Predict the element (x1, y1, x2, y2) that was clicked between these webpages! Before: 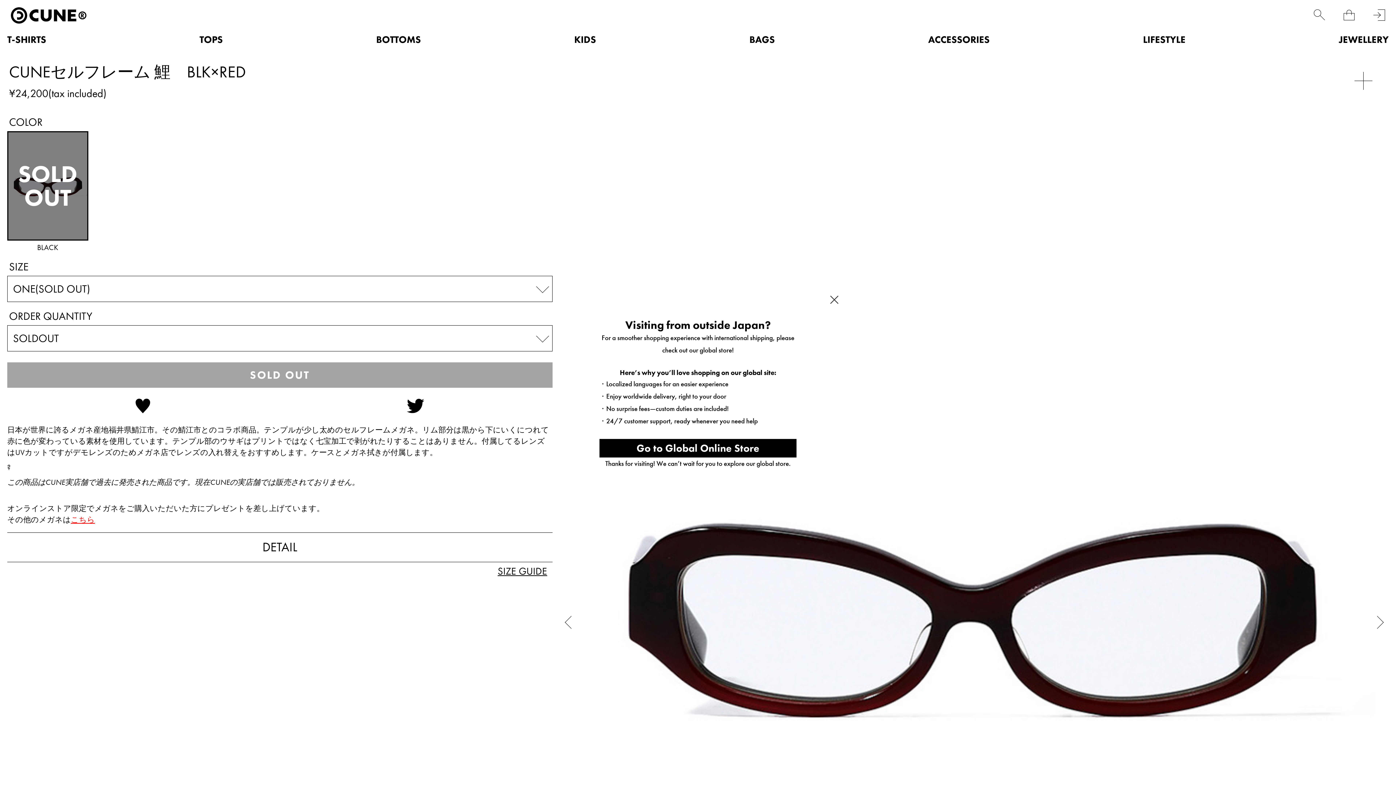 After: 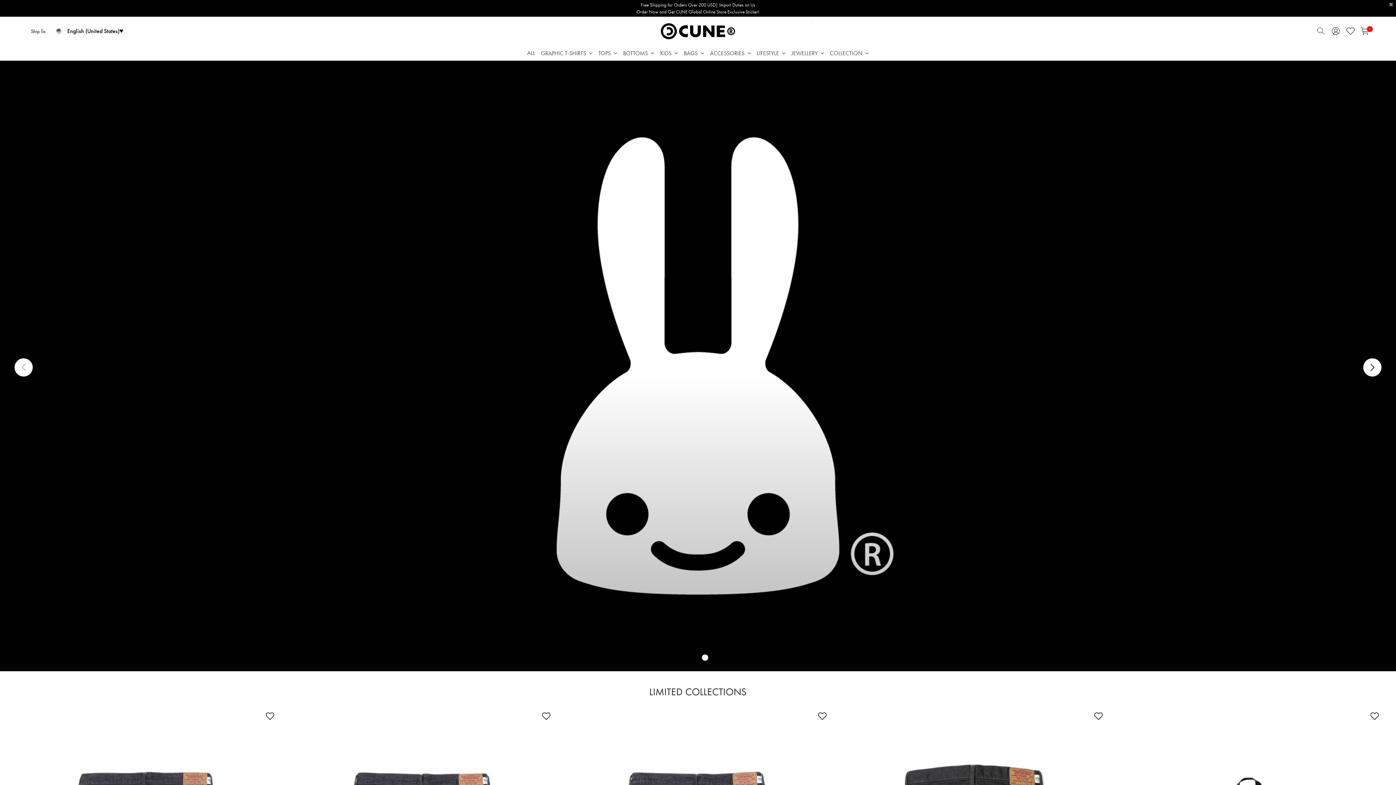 Action: label: Go to Global Online Store bbox: (599, 439, 796, 457)